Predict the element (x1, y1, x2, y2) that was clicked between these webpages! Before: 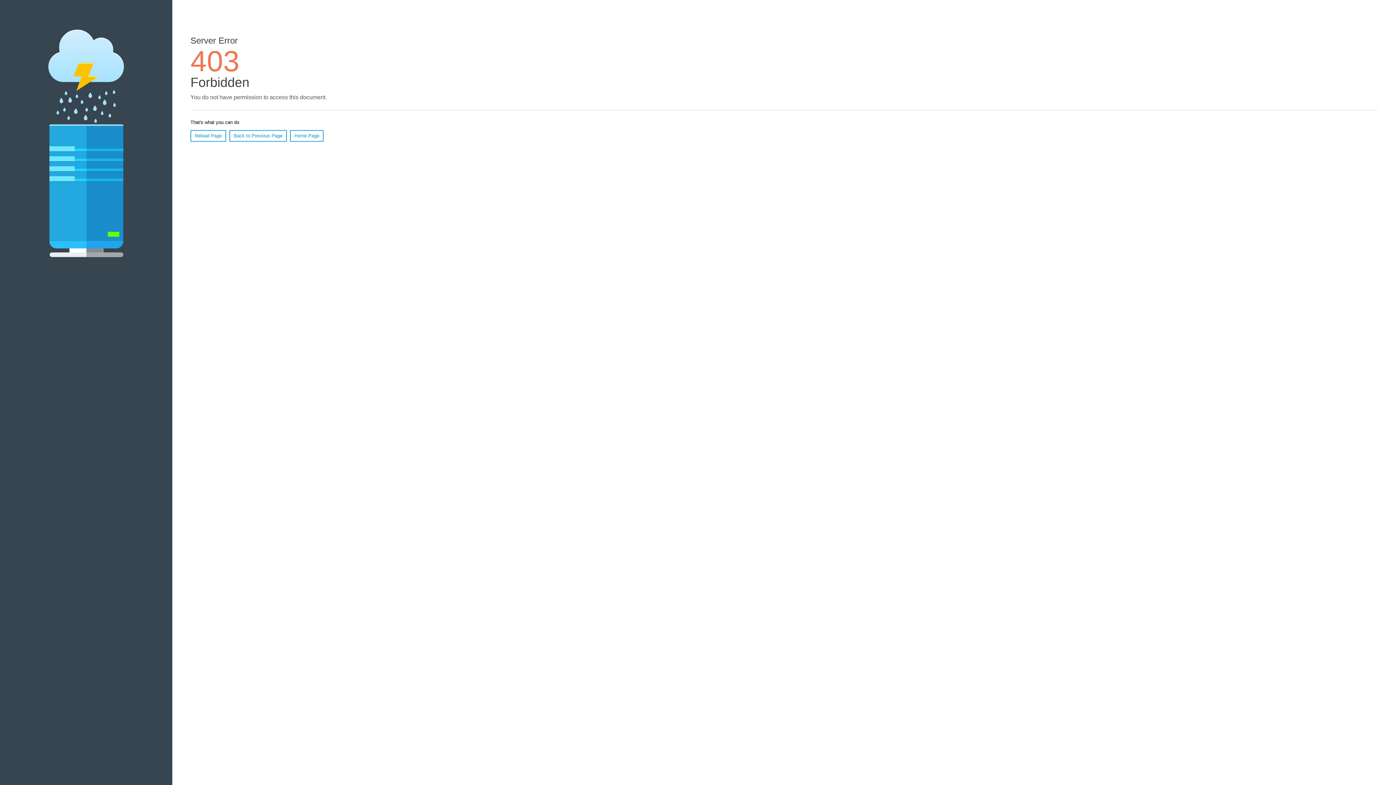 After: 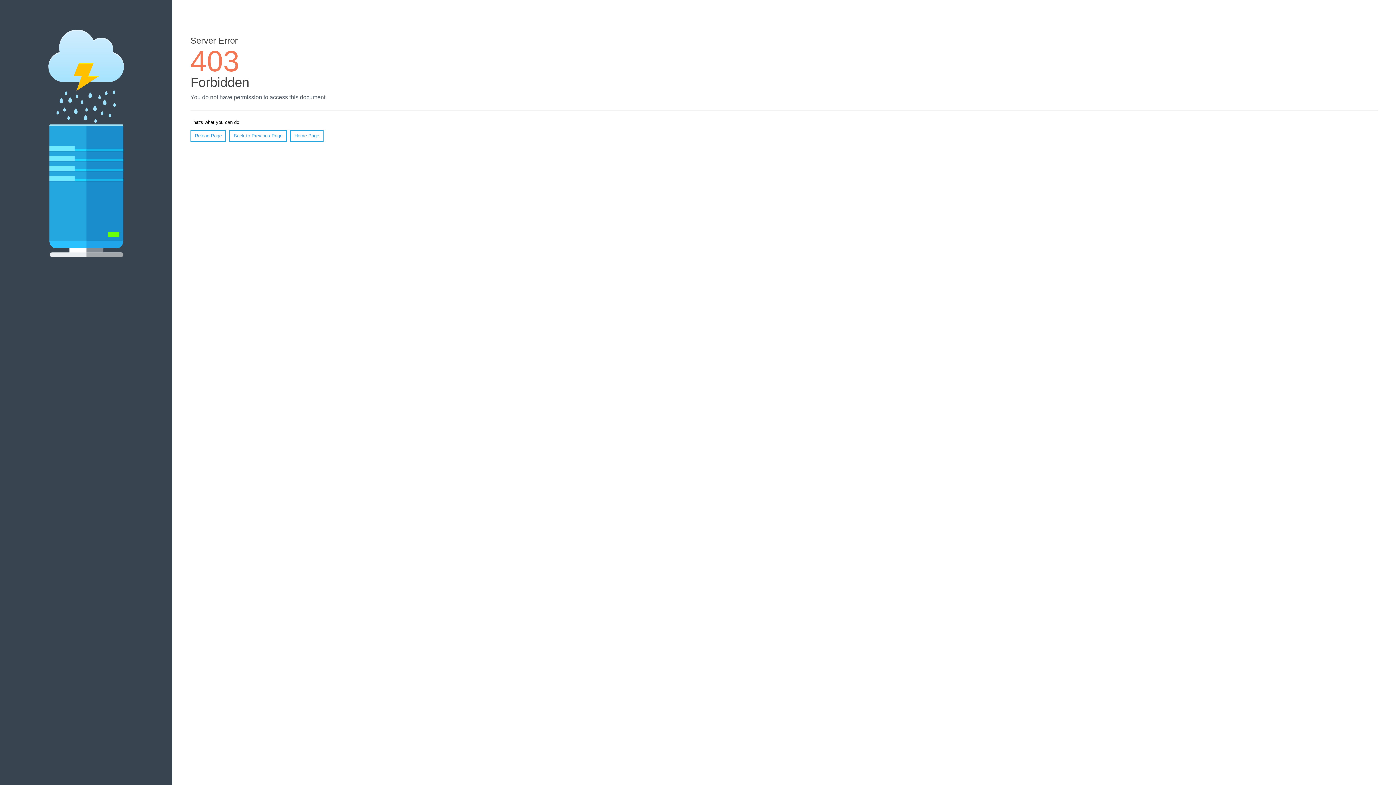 Action: label: Reload Page bbox: (190, 130, 226, 141)